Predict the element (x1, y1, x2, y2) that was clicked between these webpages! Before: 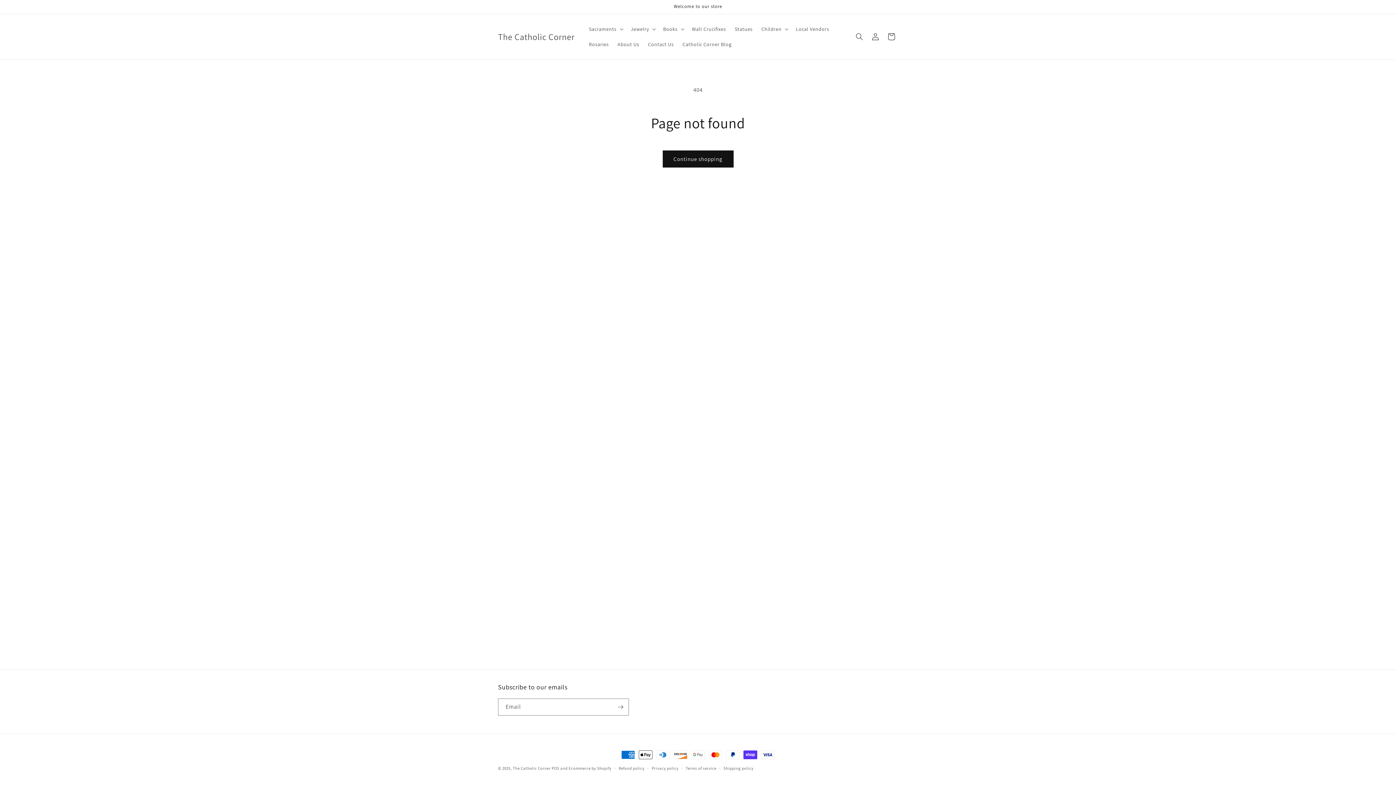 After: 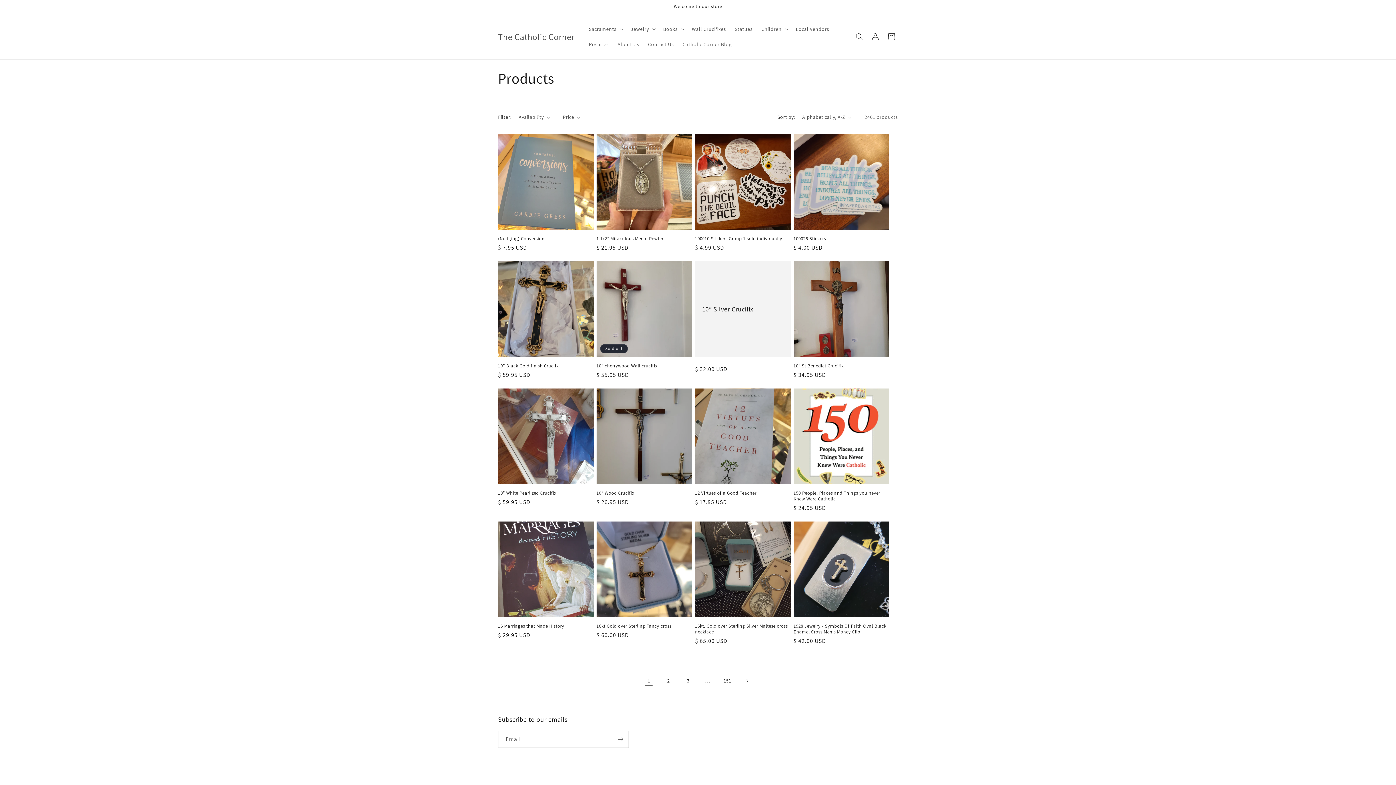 Action: bbox: (662, 150, 733, 167) label: Continue shopping